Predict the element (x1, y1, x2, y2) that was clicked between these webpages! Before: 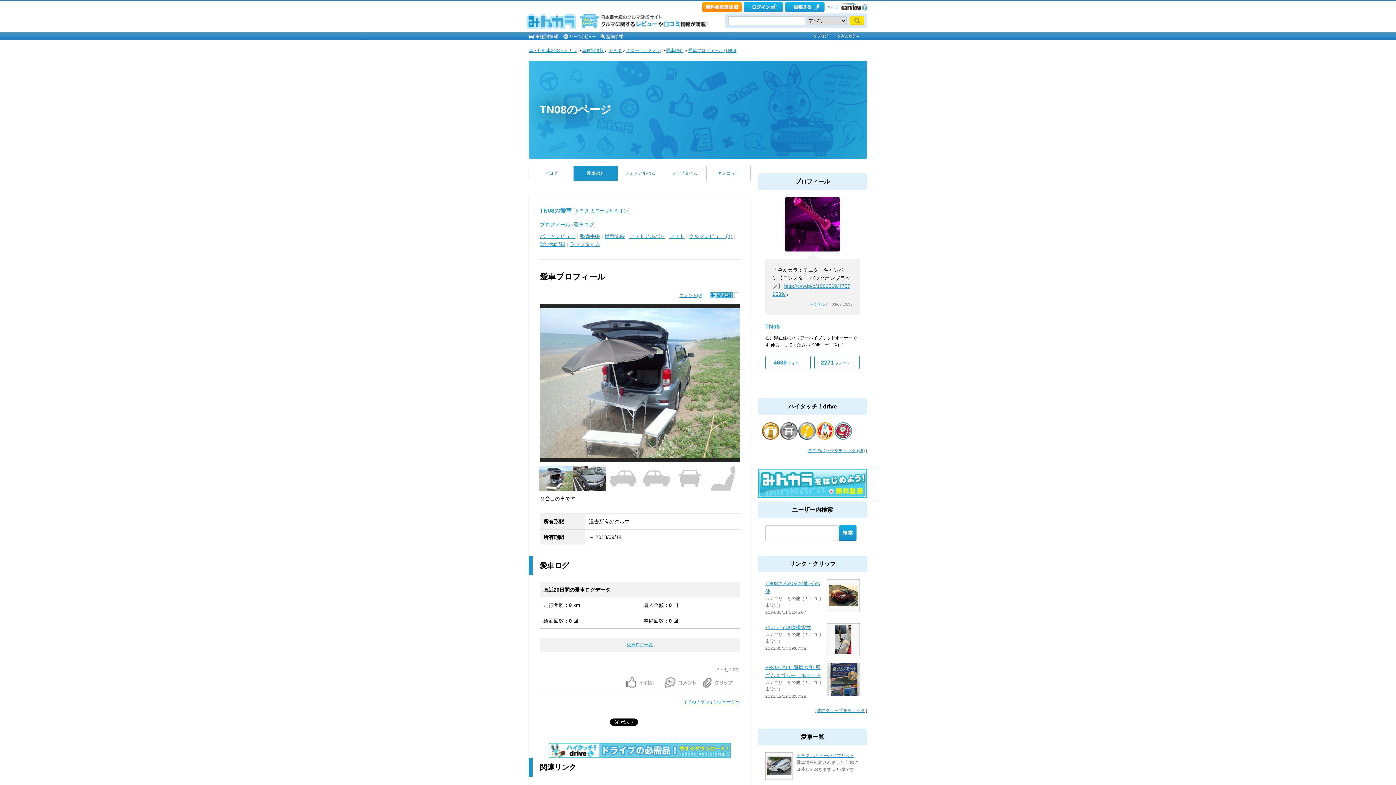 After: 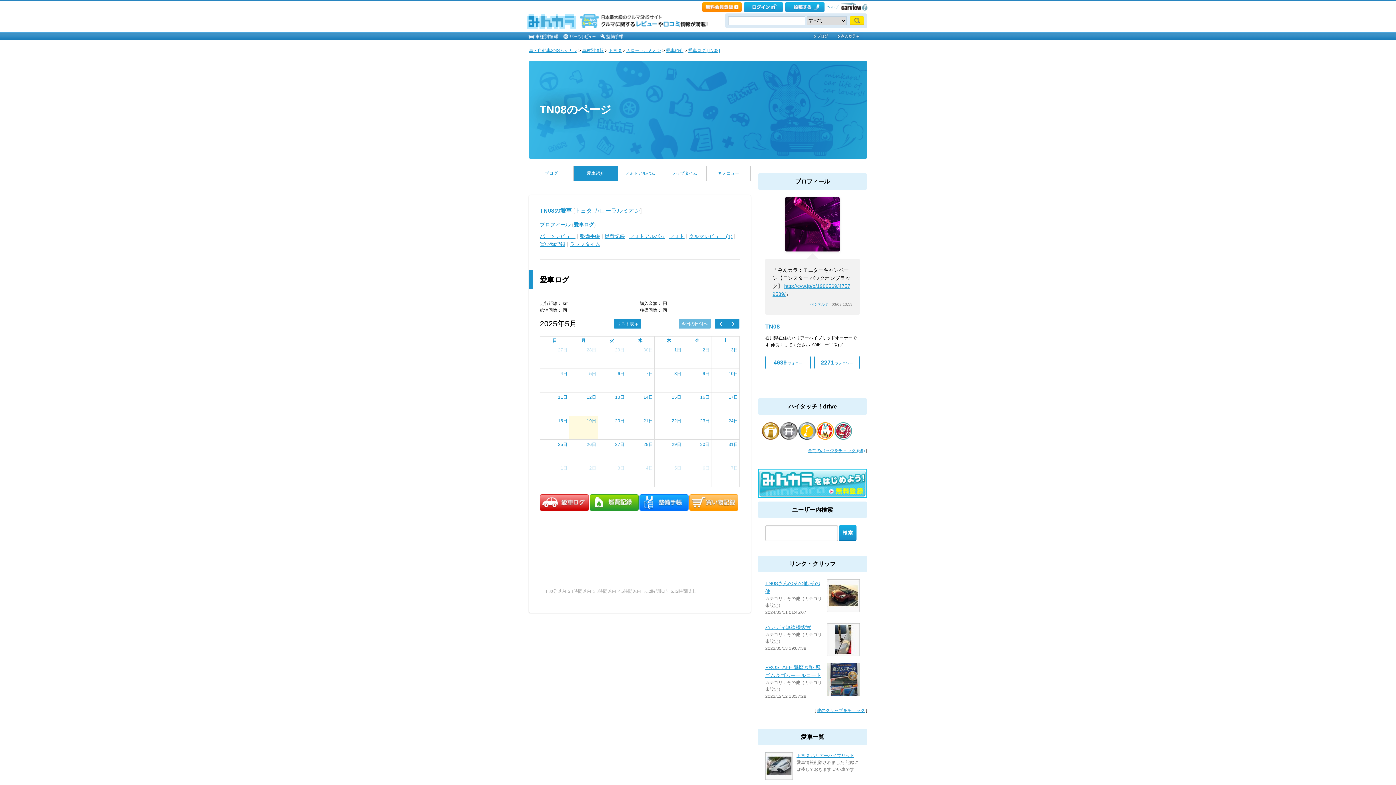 Action: label: 愛車ログ bbox: (573, 221, 594, 227)